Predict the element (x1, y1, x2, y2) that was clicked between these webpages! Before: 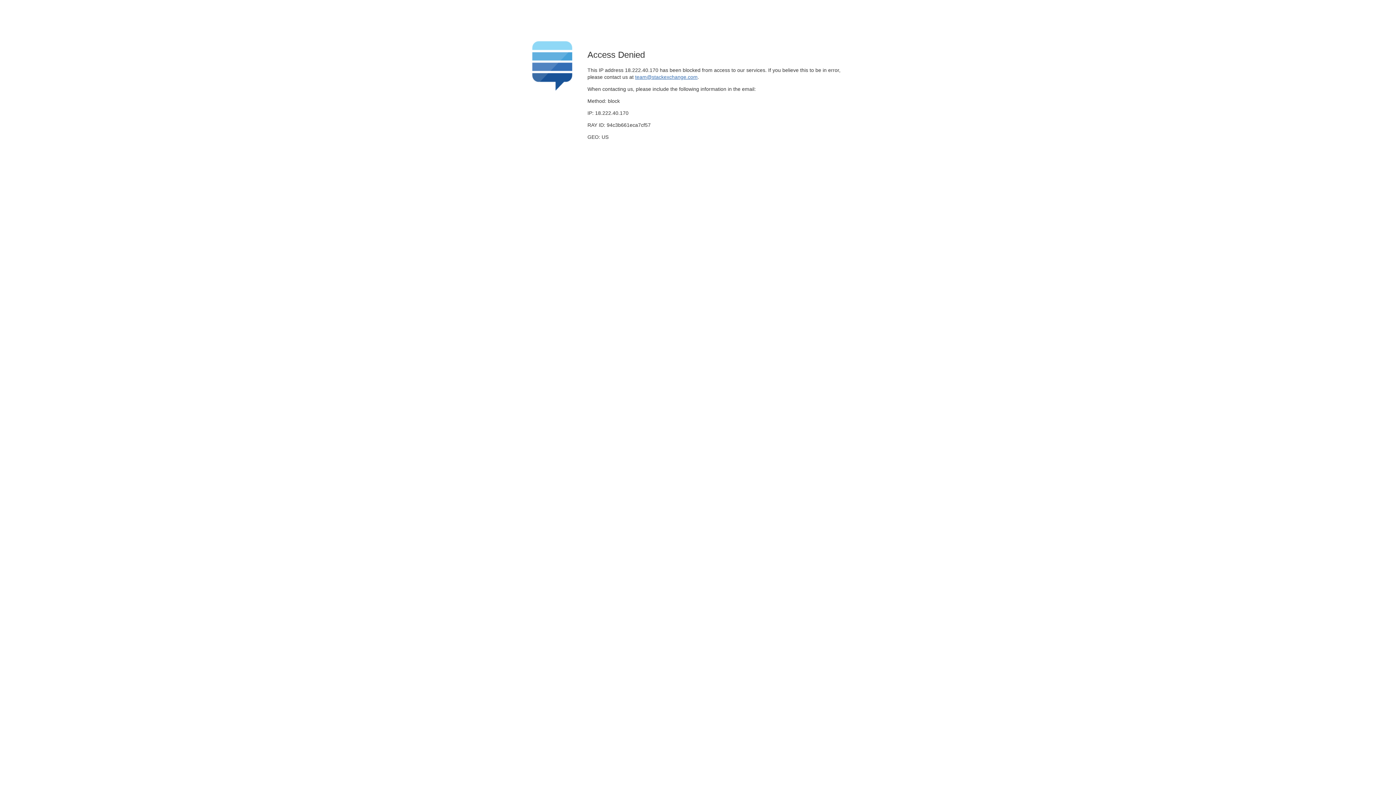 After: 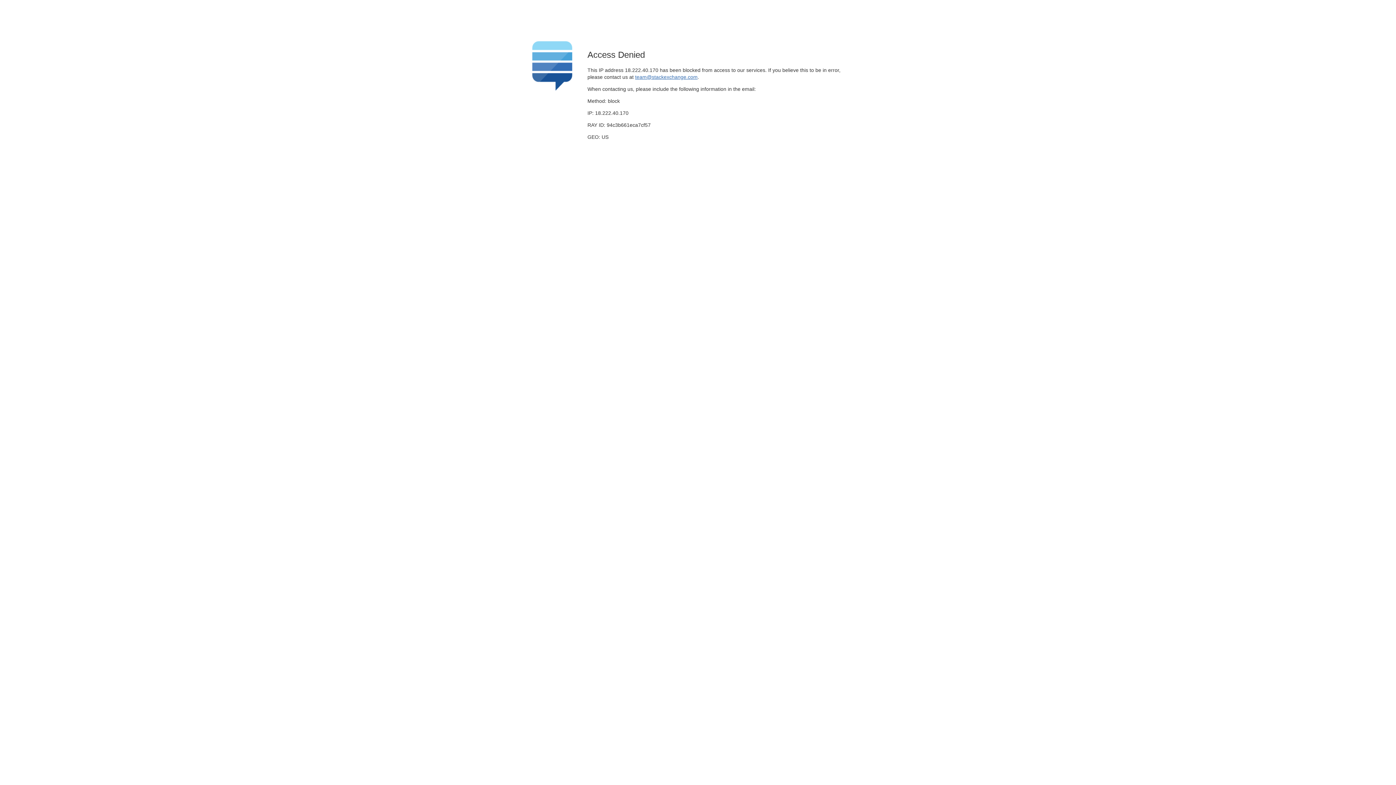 Action: bbox: (635, 74, 697, 79) label: team@stackexchange.com